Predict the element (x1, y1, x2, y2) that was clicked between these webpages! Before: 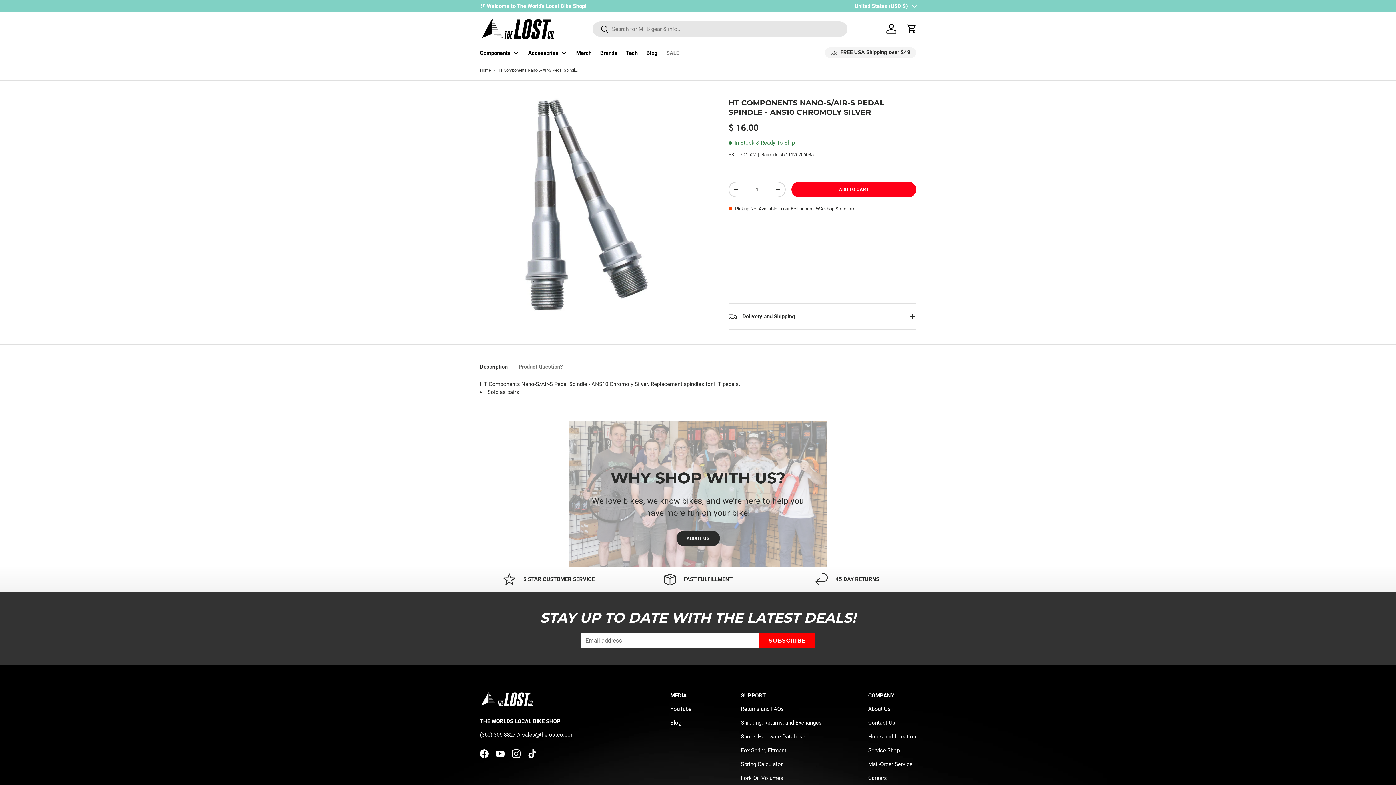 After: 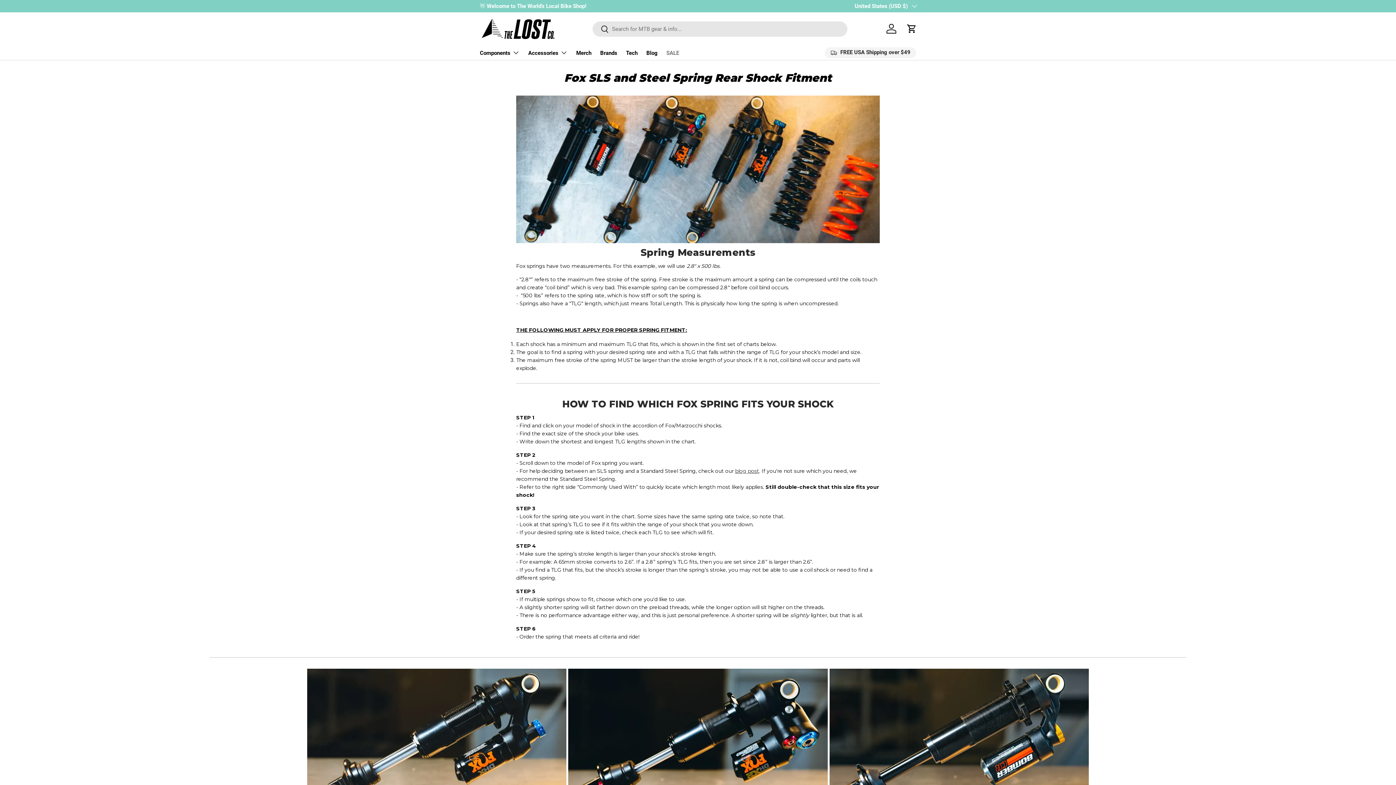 Action: label: Fox Spring Fitment bbox: (741, 747, 786, 754)